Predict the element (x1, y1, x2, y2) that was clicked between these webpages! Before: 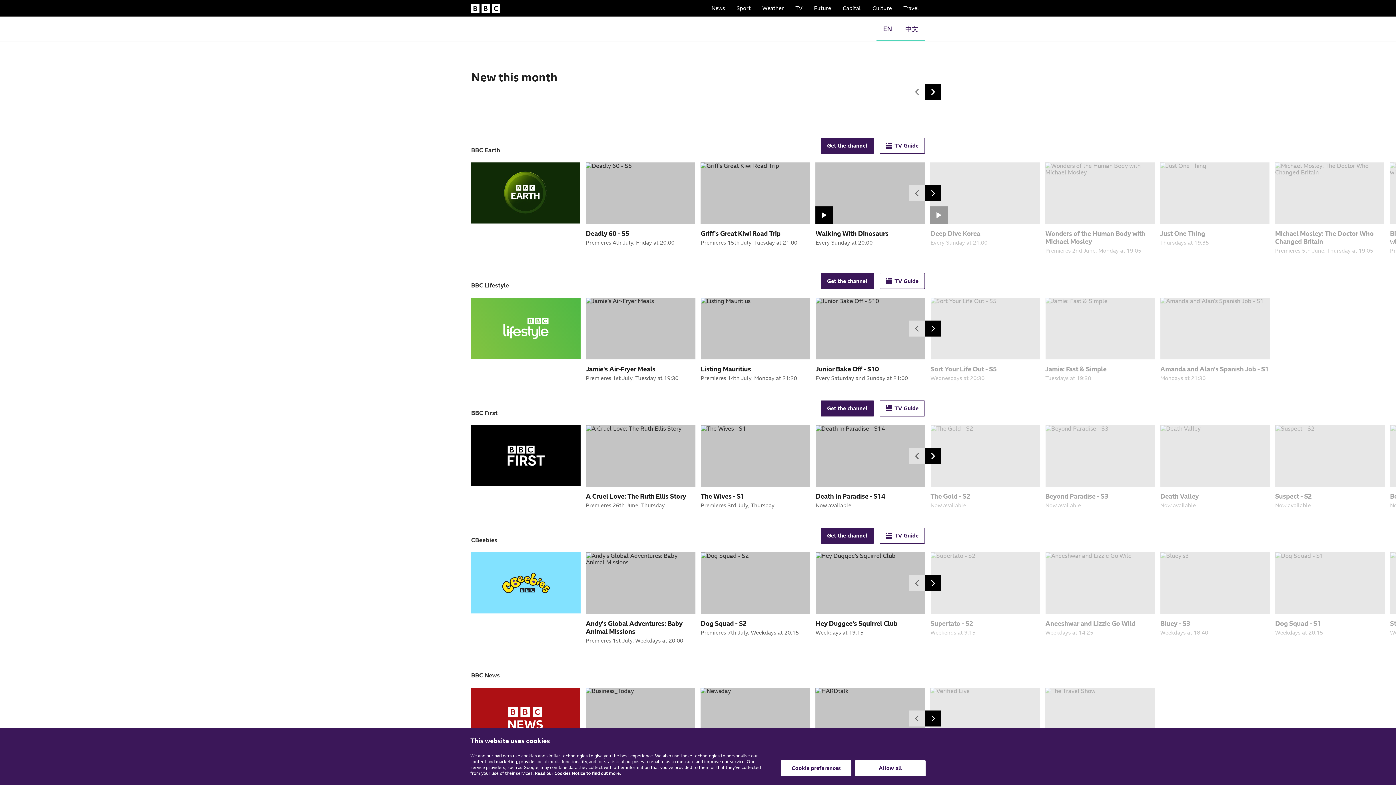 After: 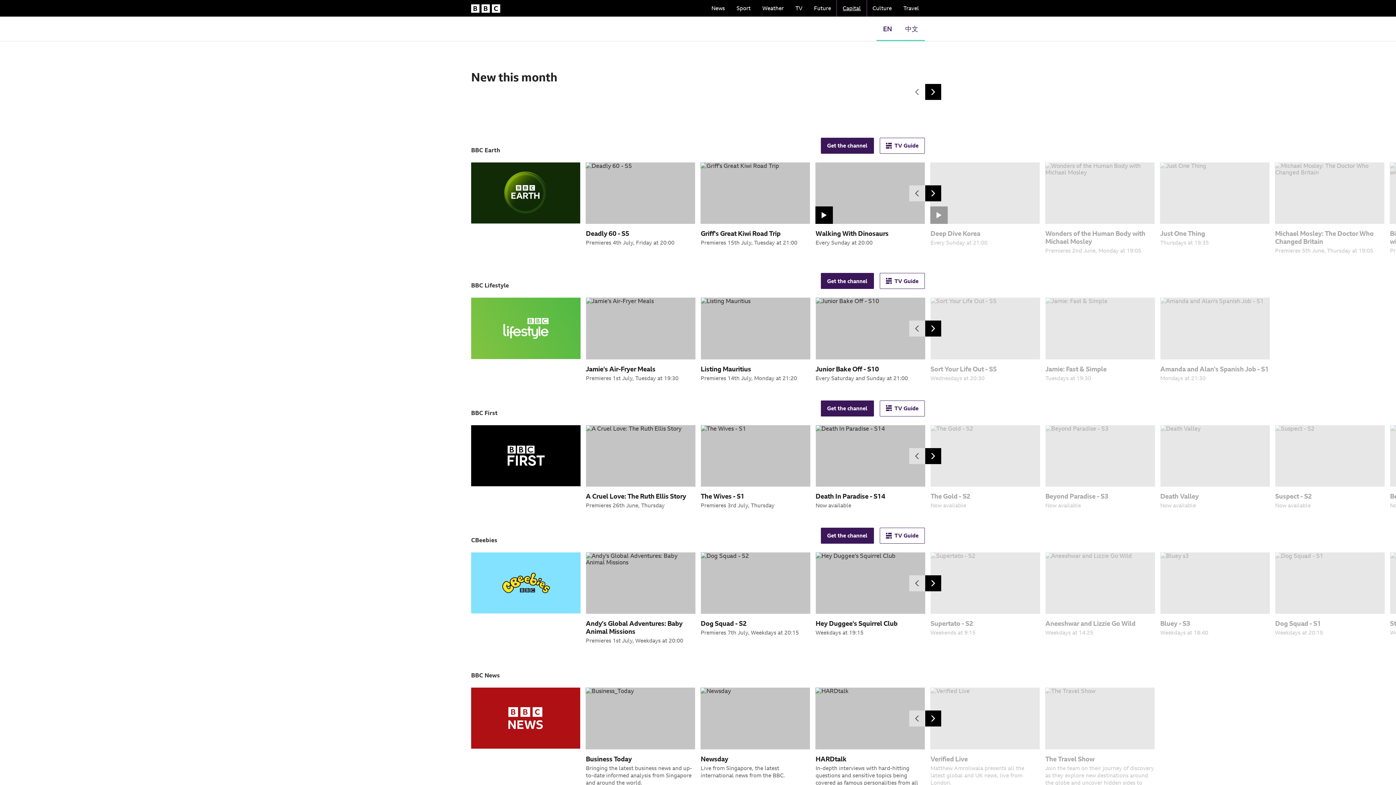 Action: bbox: (837, 0, 866, 16) label: Capital